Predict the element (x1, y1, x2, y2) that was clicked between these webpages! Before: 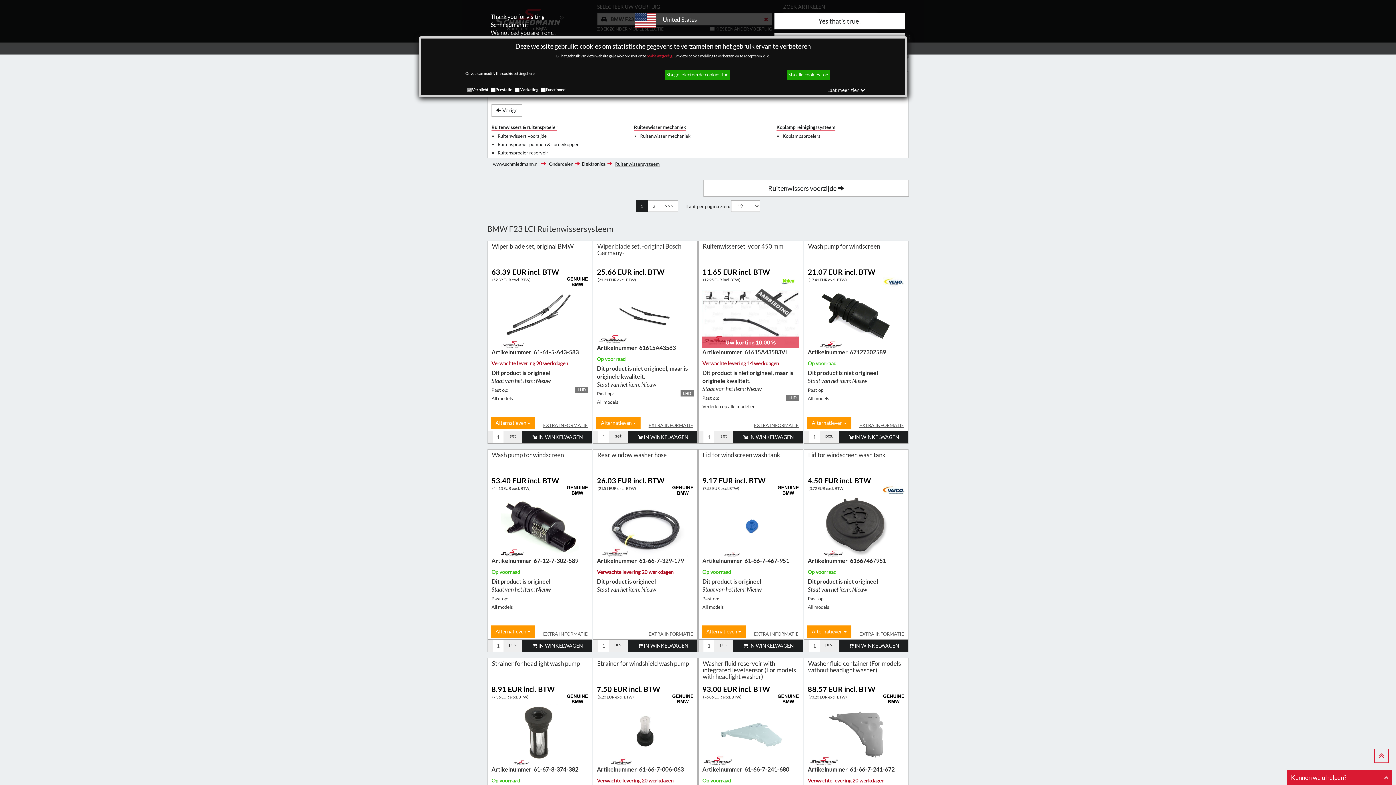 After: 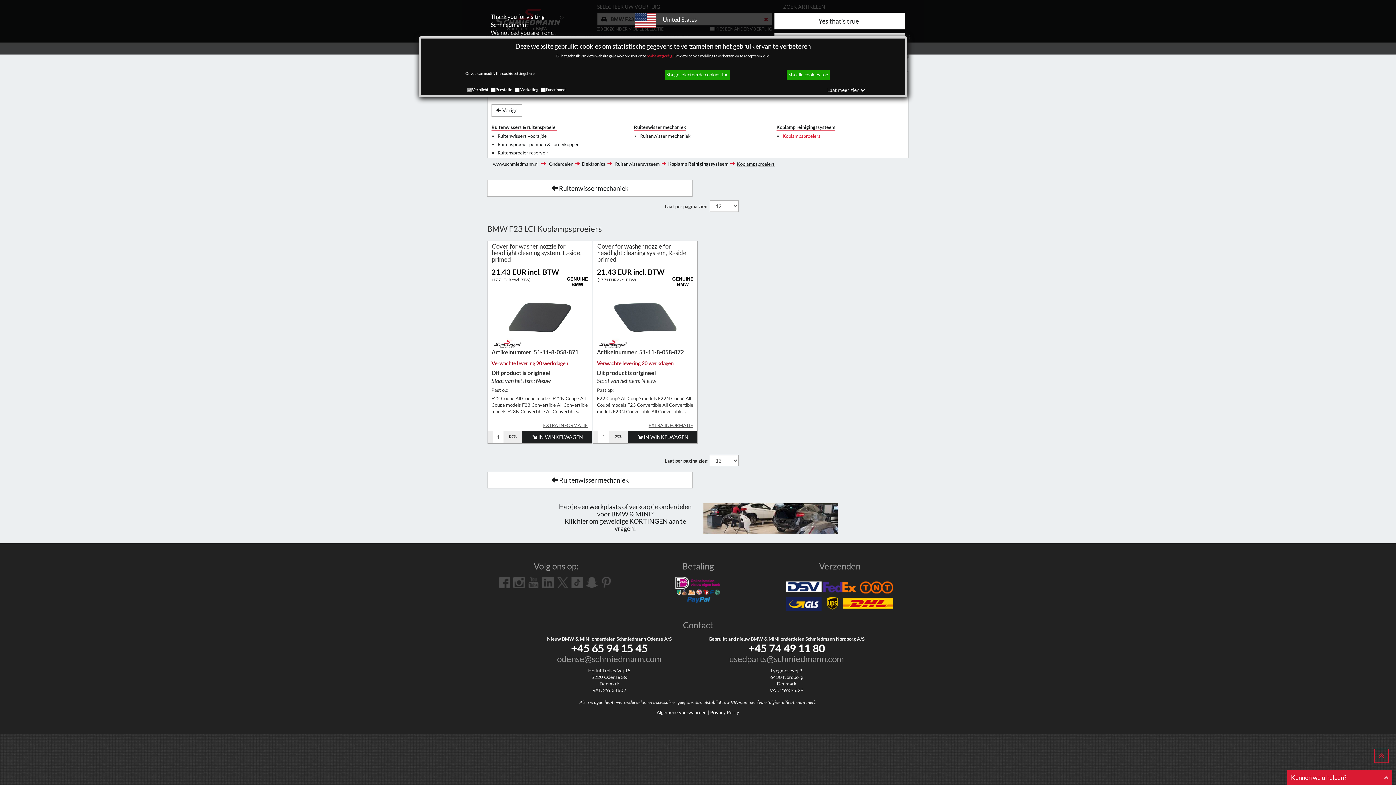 Action: label: Koplampsproeiers bbox: (782, 132, 820, 139)